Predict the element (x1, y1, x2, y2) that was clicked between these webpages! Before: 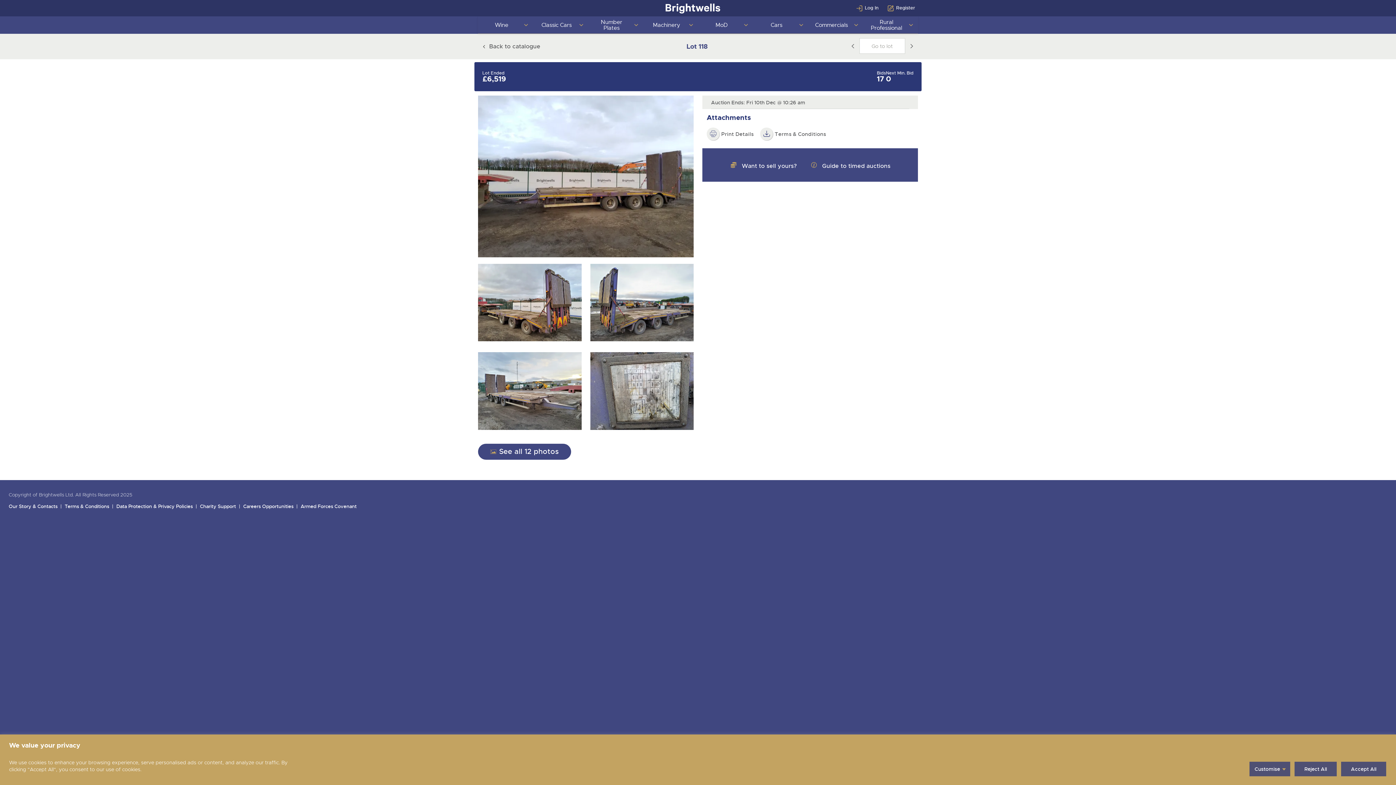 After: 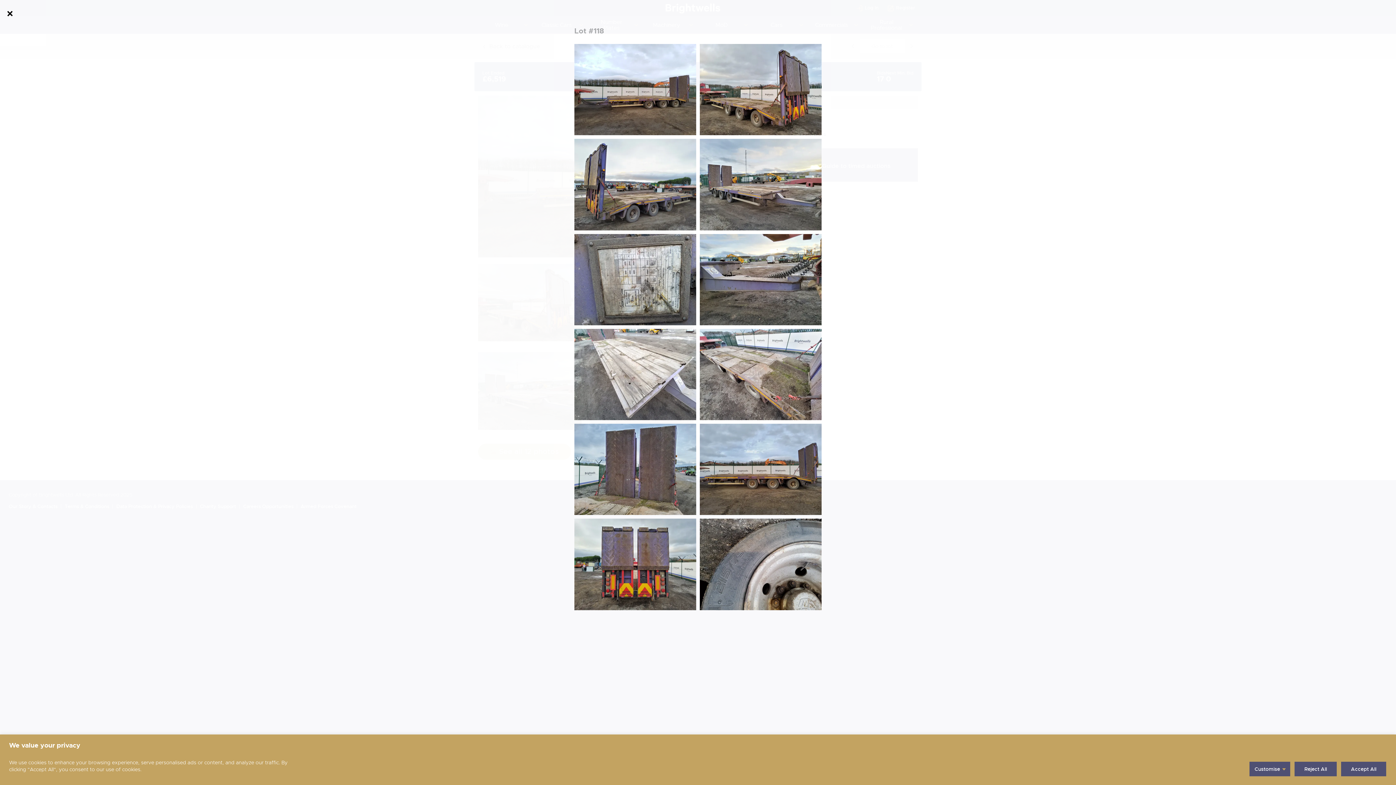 Action: bbox: (478, 144, 571, 160) label: See all 12 photos